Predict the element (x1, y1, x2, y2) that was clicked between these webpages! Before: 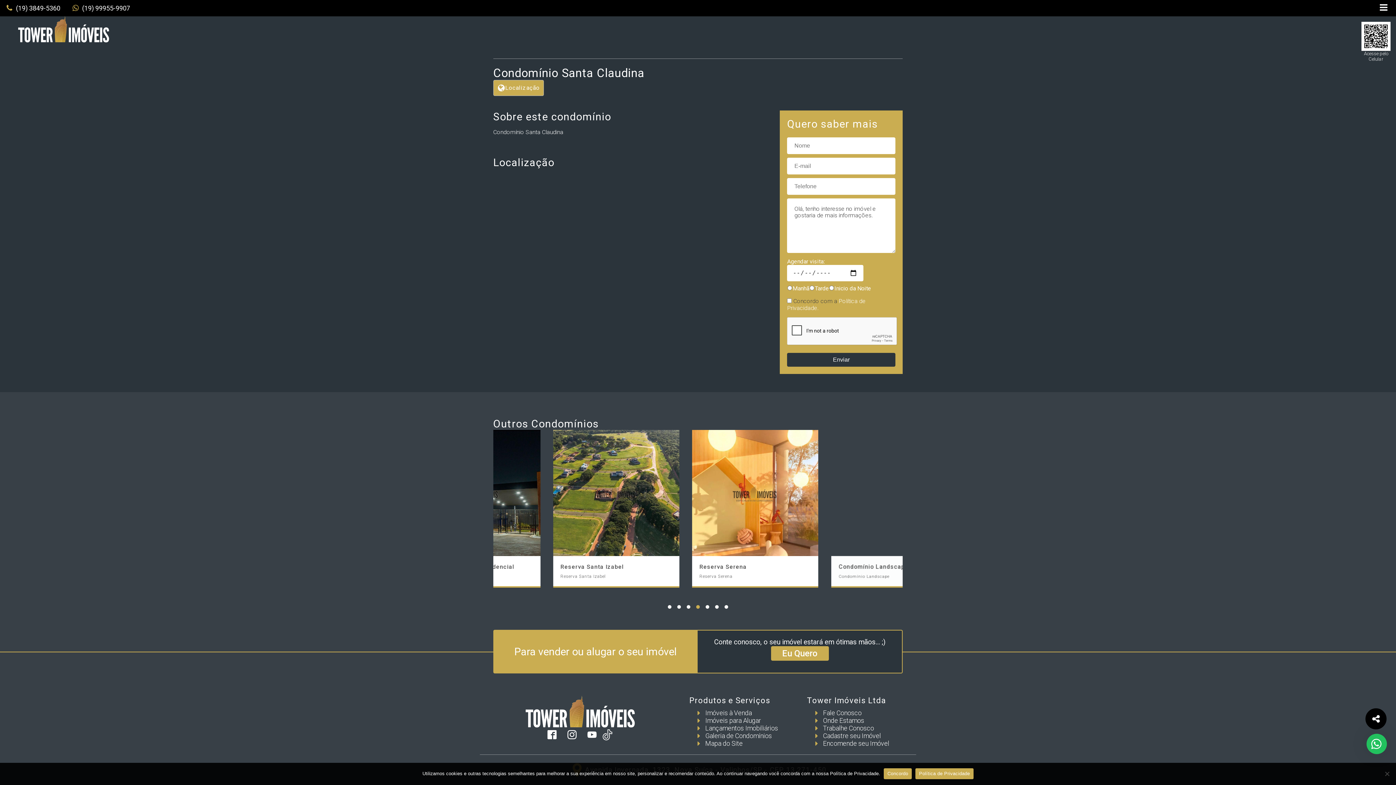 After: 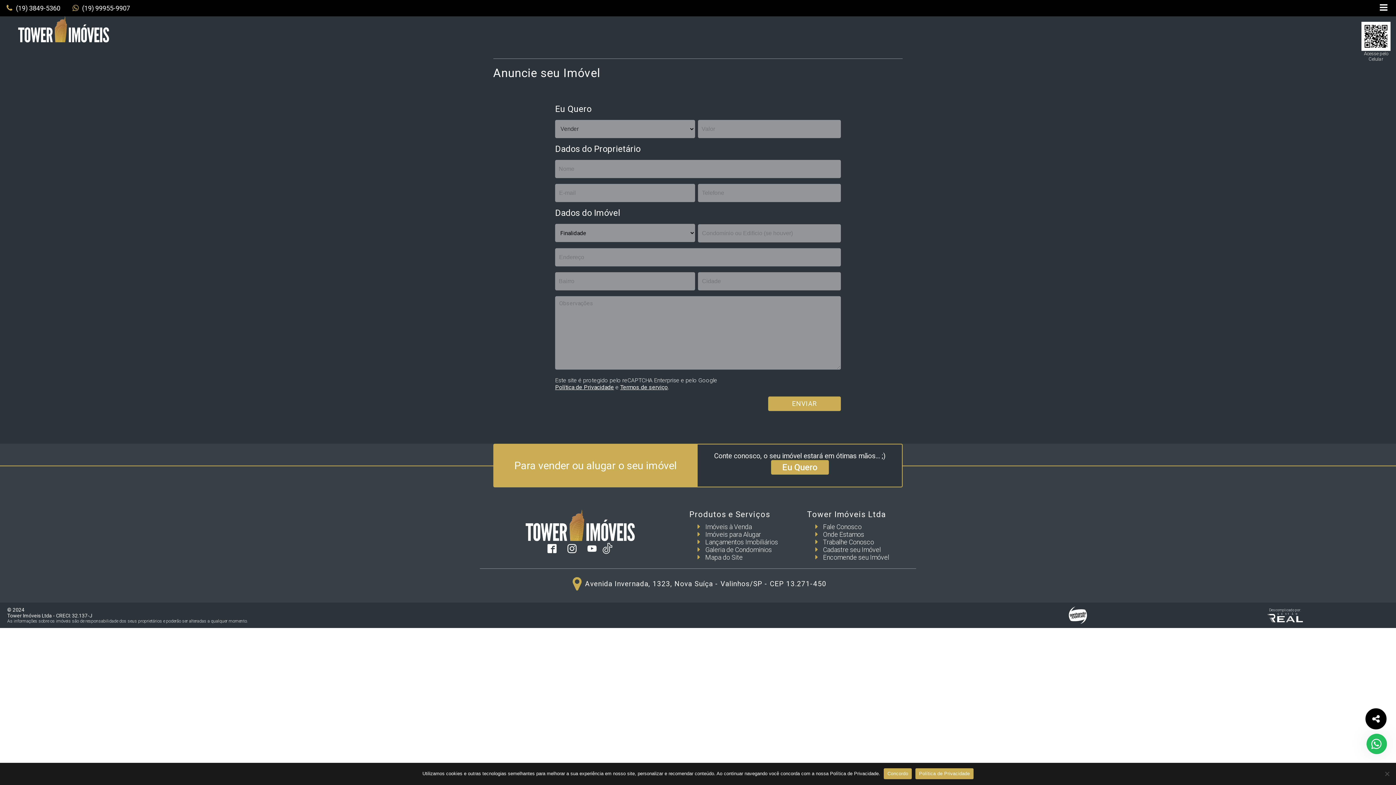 Action: bbox: (771, 646, 829, 661) label: Eu Quero